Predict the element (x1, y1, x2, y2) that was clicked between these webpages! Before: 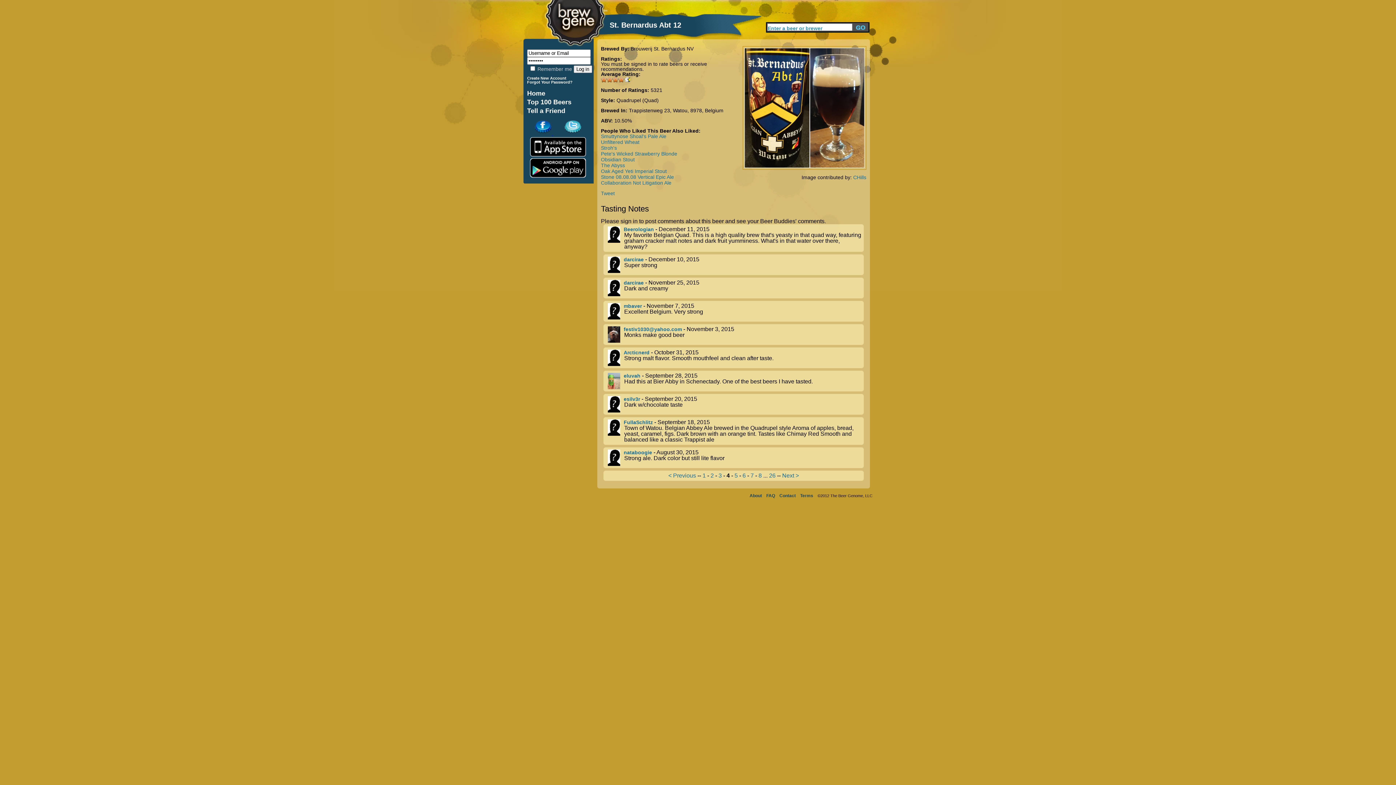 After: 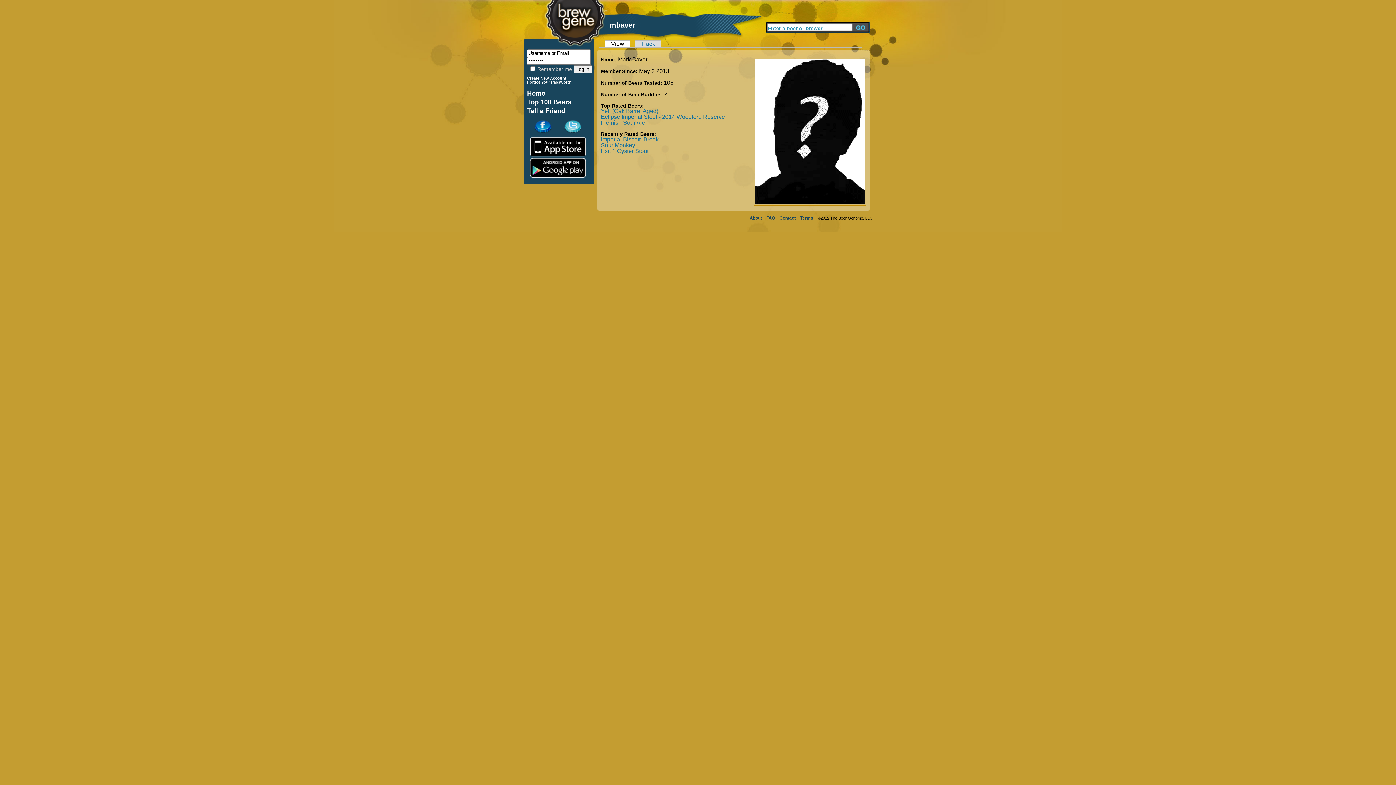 Action: label: mbaver bbox: (623, 303, 642, 309)